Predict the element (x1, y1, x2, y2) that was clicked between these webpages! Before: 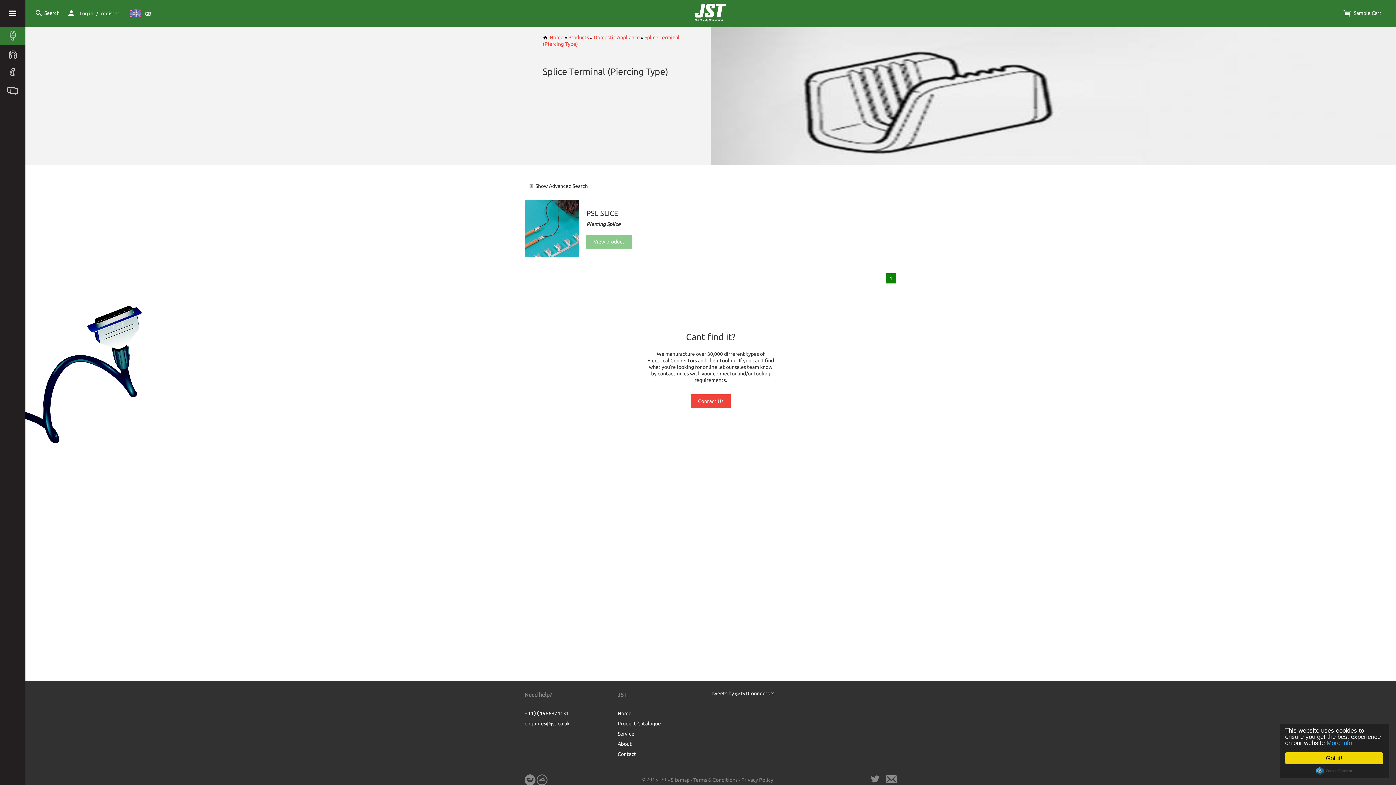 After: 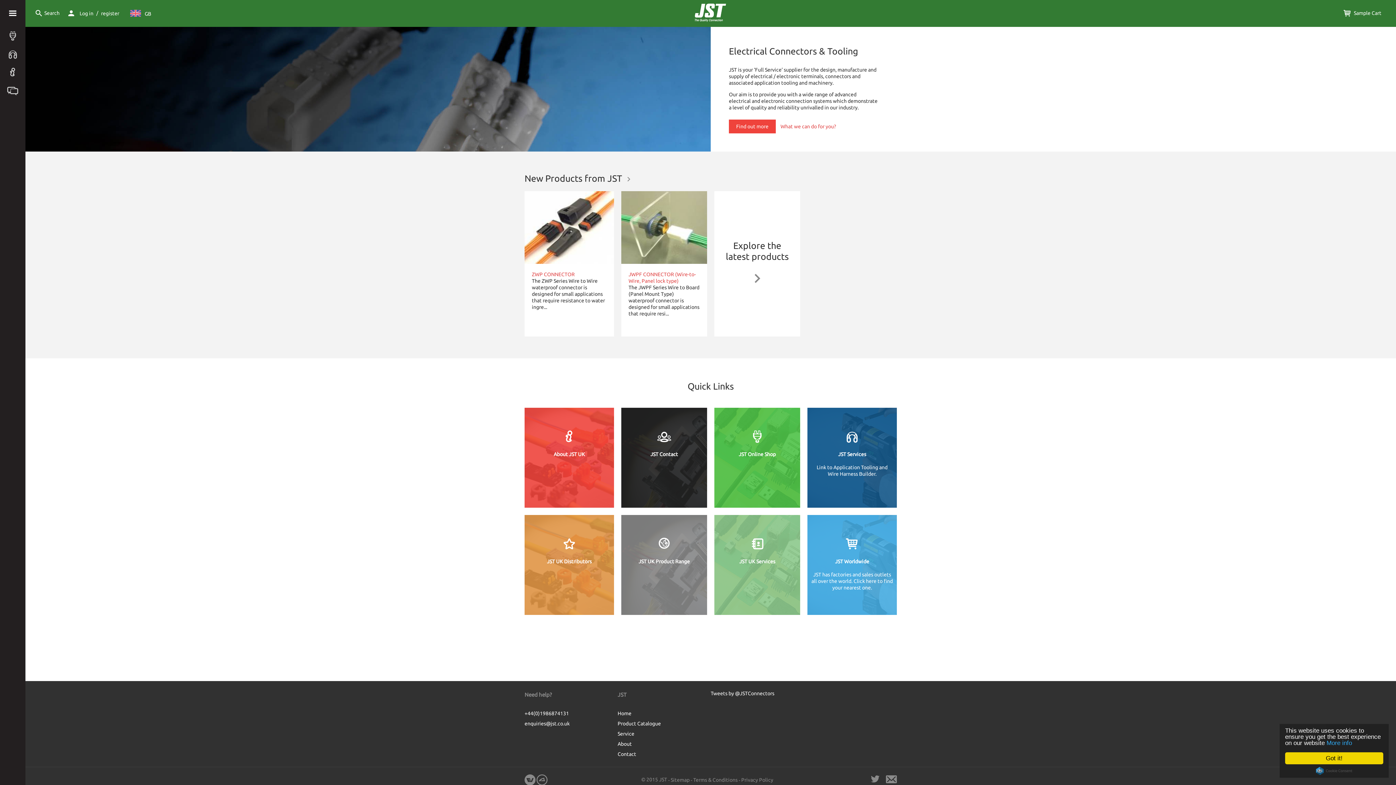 Action: bbox: (741, 3, 750, 23)